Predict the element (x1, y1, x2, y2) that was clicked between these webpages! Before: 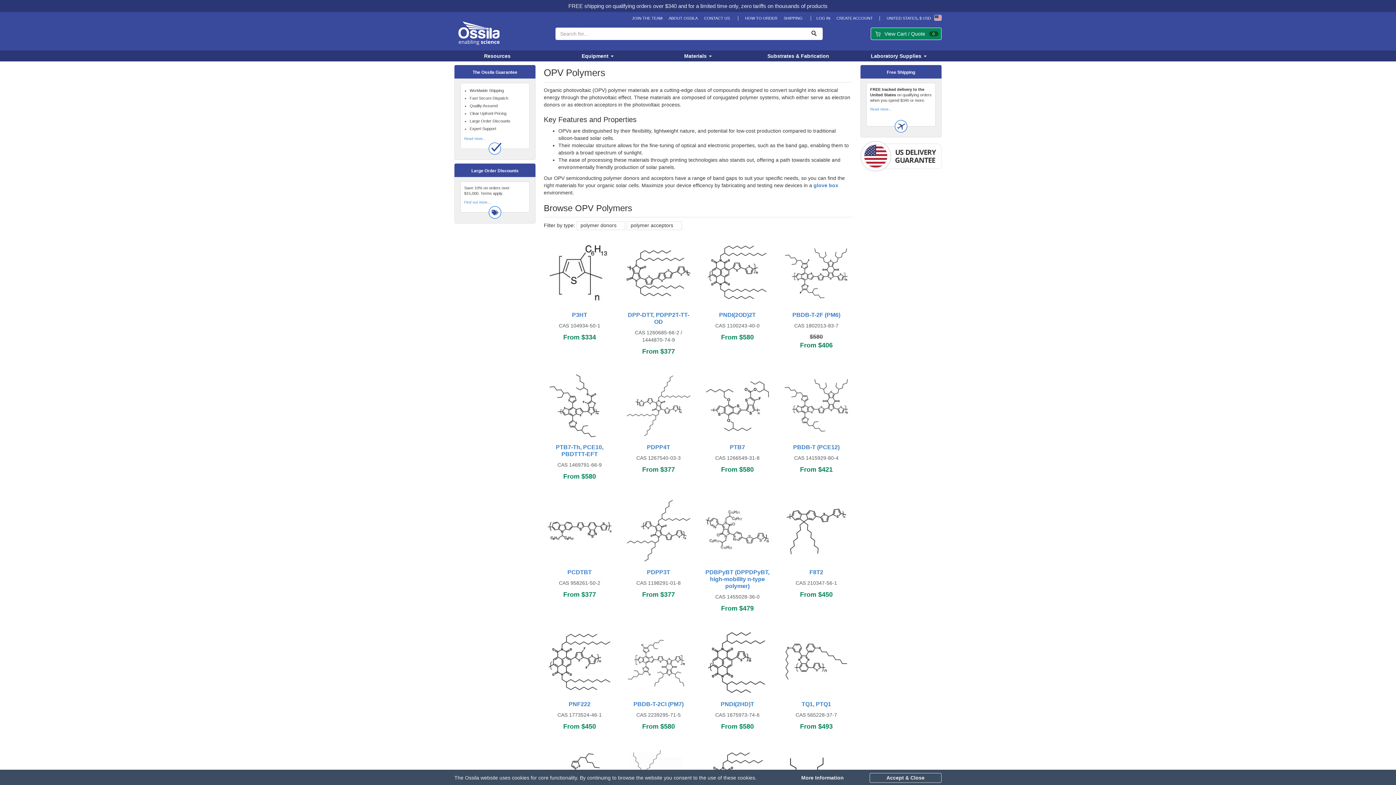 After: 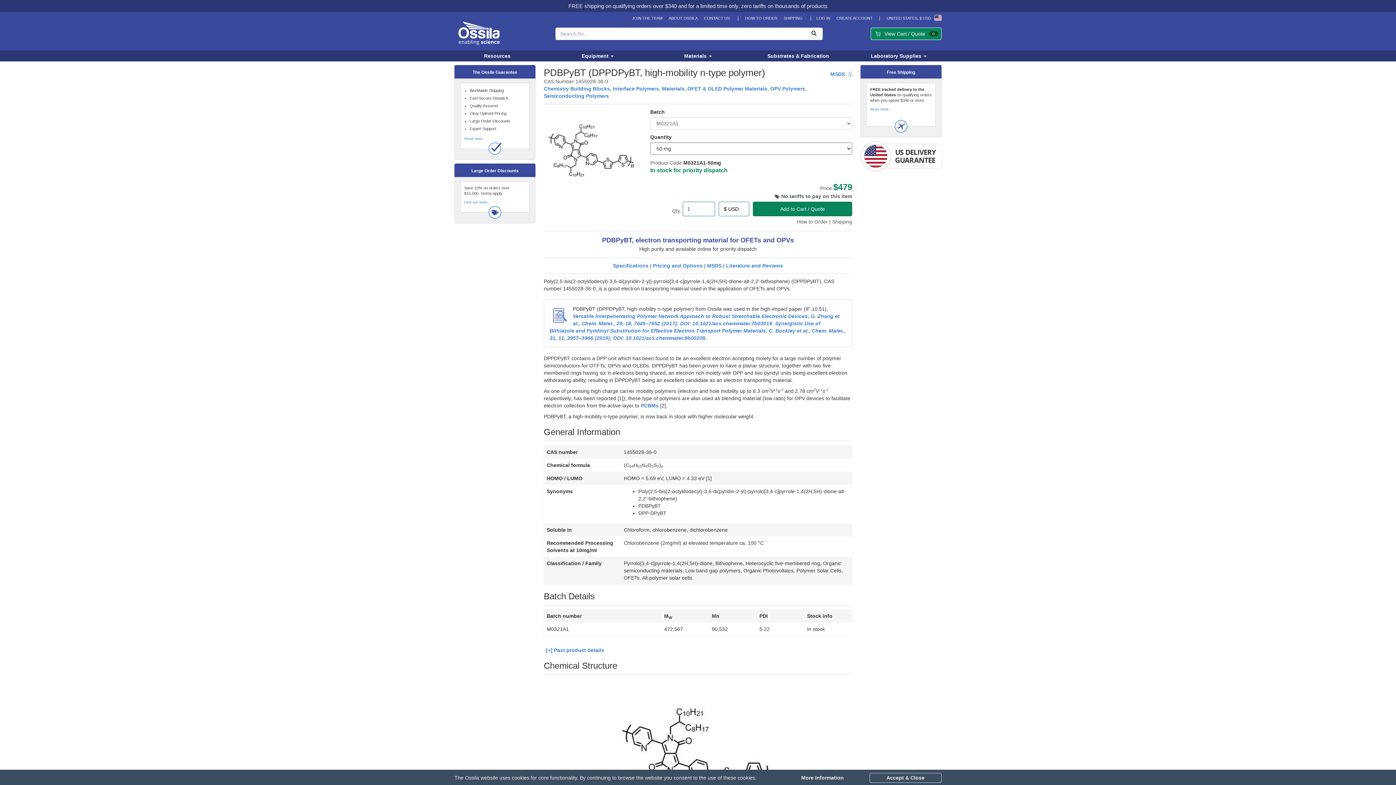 Action: bbox: (705, 496, 769, 613) label: PDBPyBT (DPPDPyBT, high-mobility n-type polymer)

CAS 1455028-36-0

From $479